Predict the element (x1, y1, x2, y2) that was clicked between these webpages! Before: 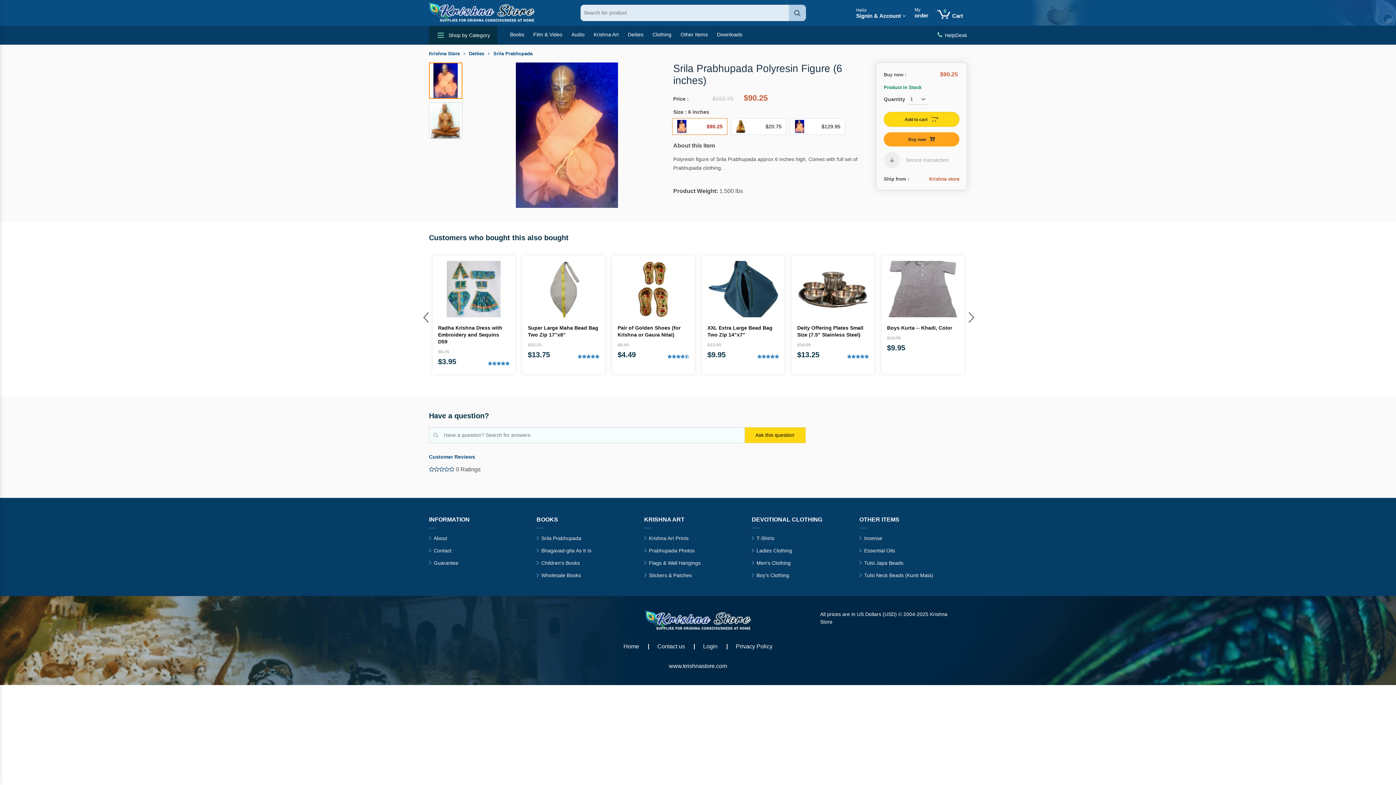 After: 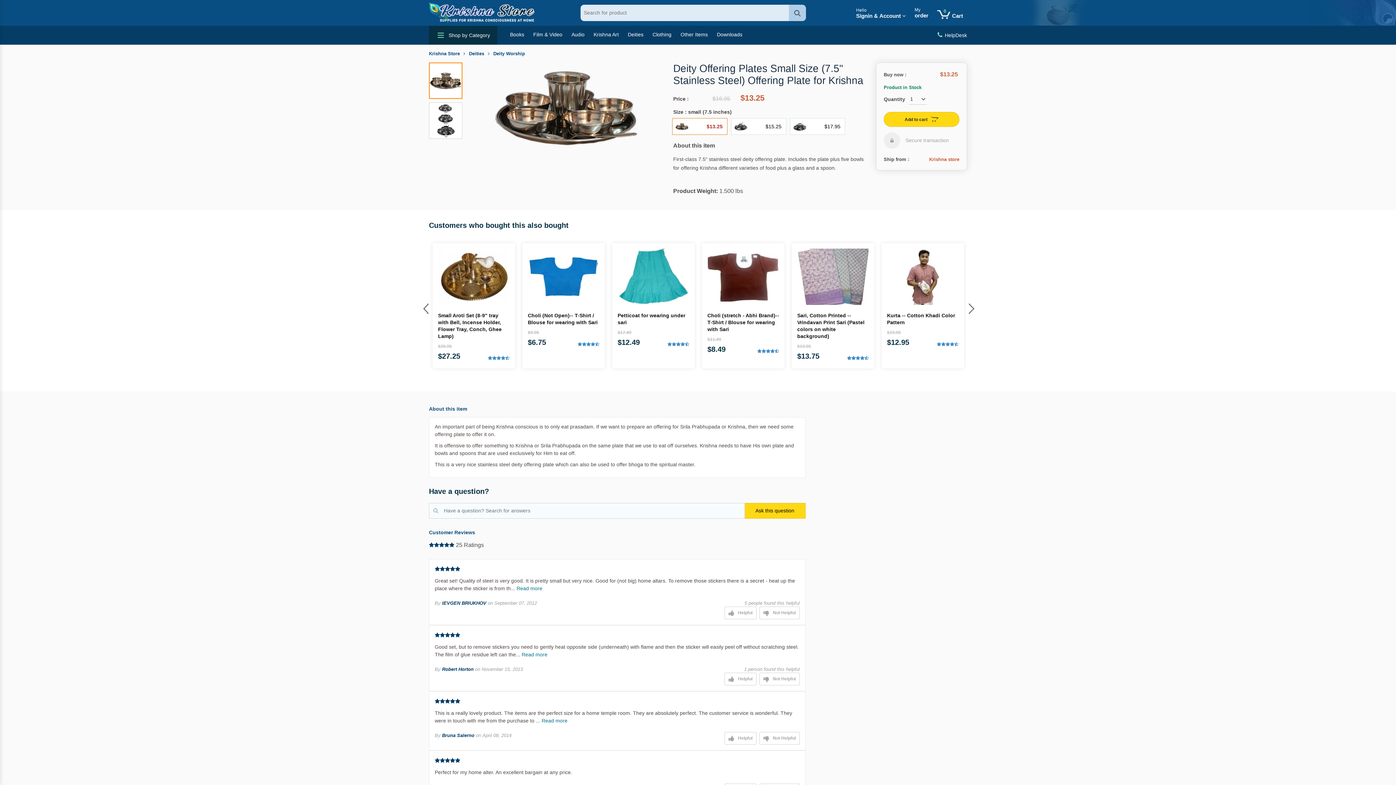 Action: bbox: (797, 324, 869, 338) label: Deity Offering Plates Small Size (7.5" Stainless Steel)